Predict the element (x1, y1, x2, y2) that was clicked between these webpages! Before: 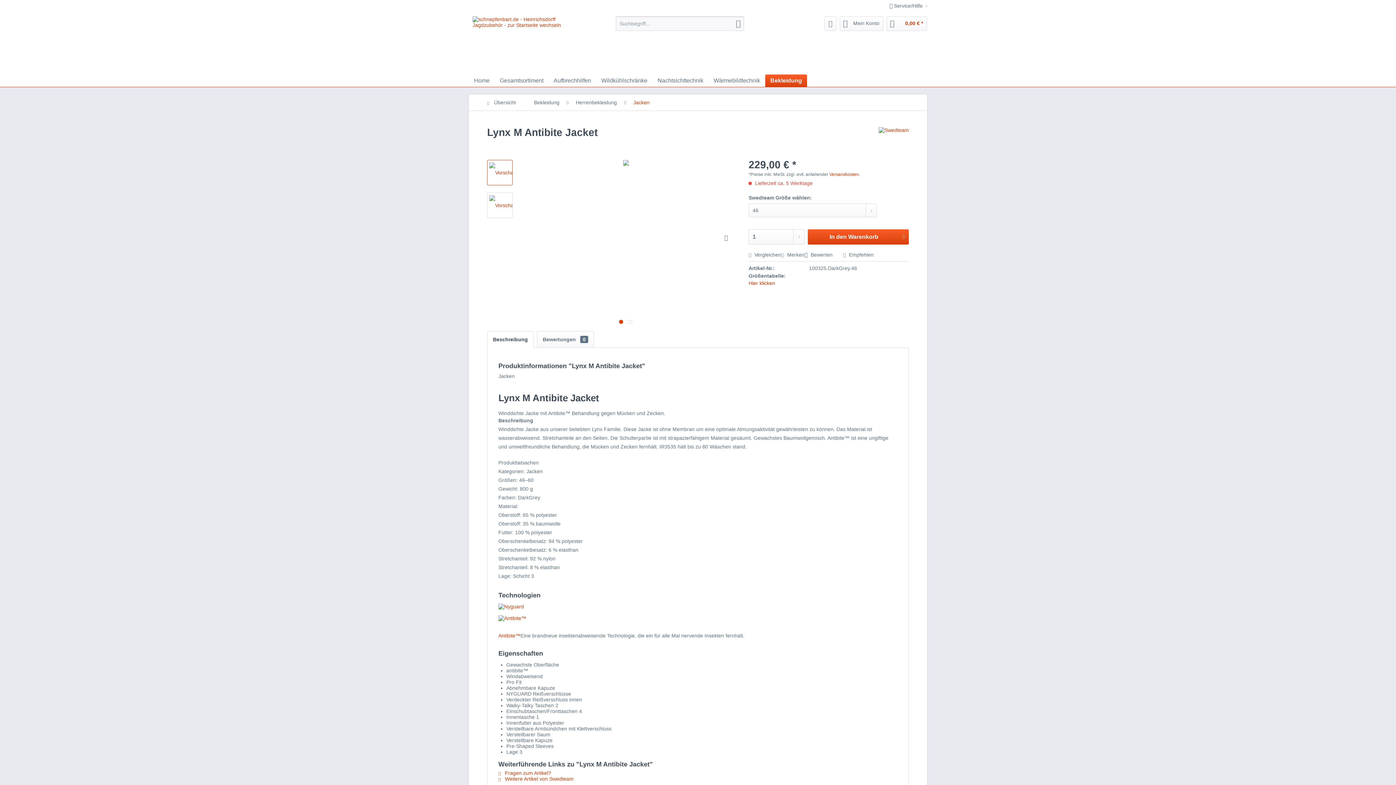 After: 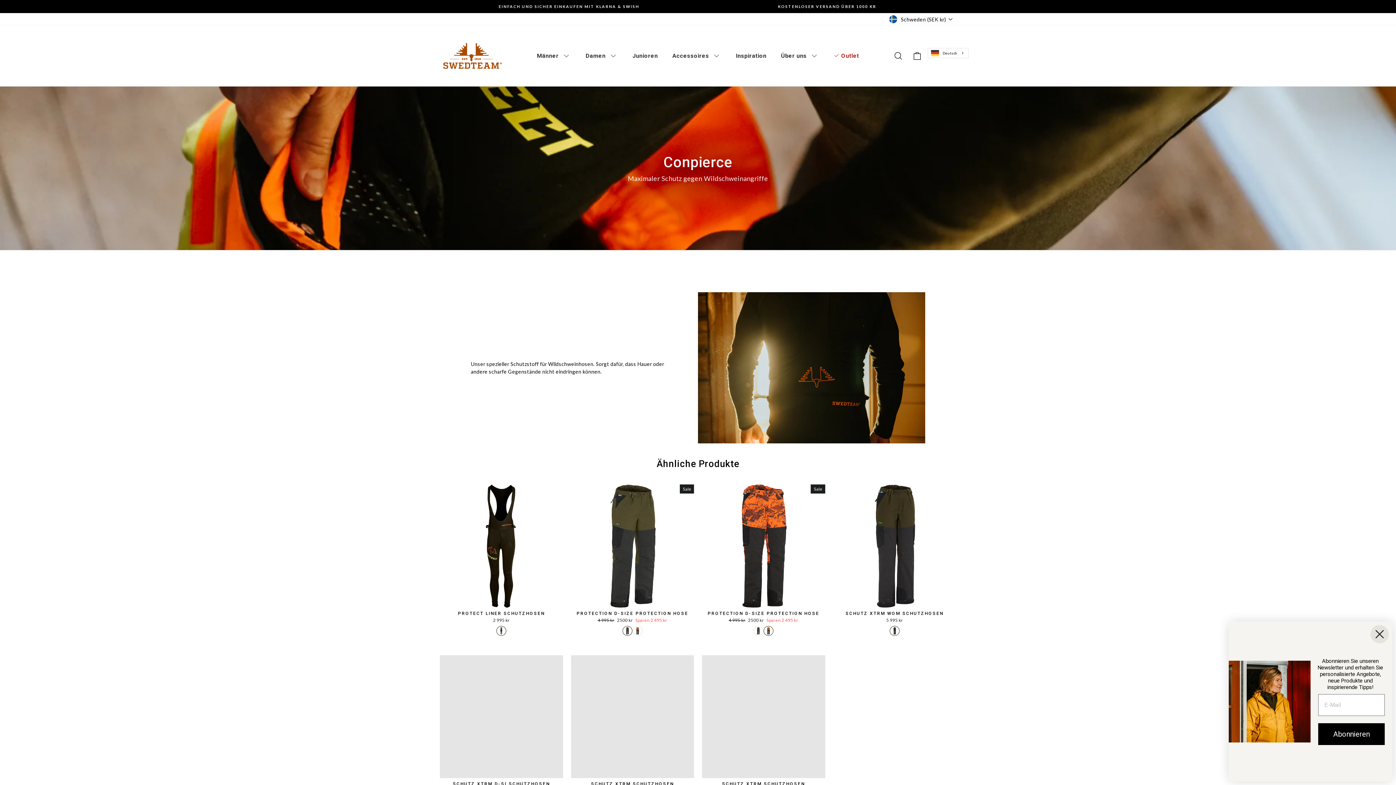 Action: bbox: (498, 609, 500, 615) label:  